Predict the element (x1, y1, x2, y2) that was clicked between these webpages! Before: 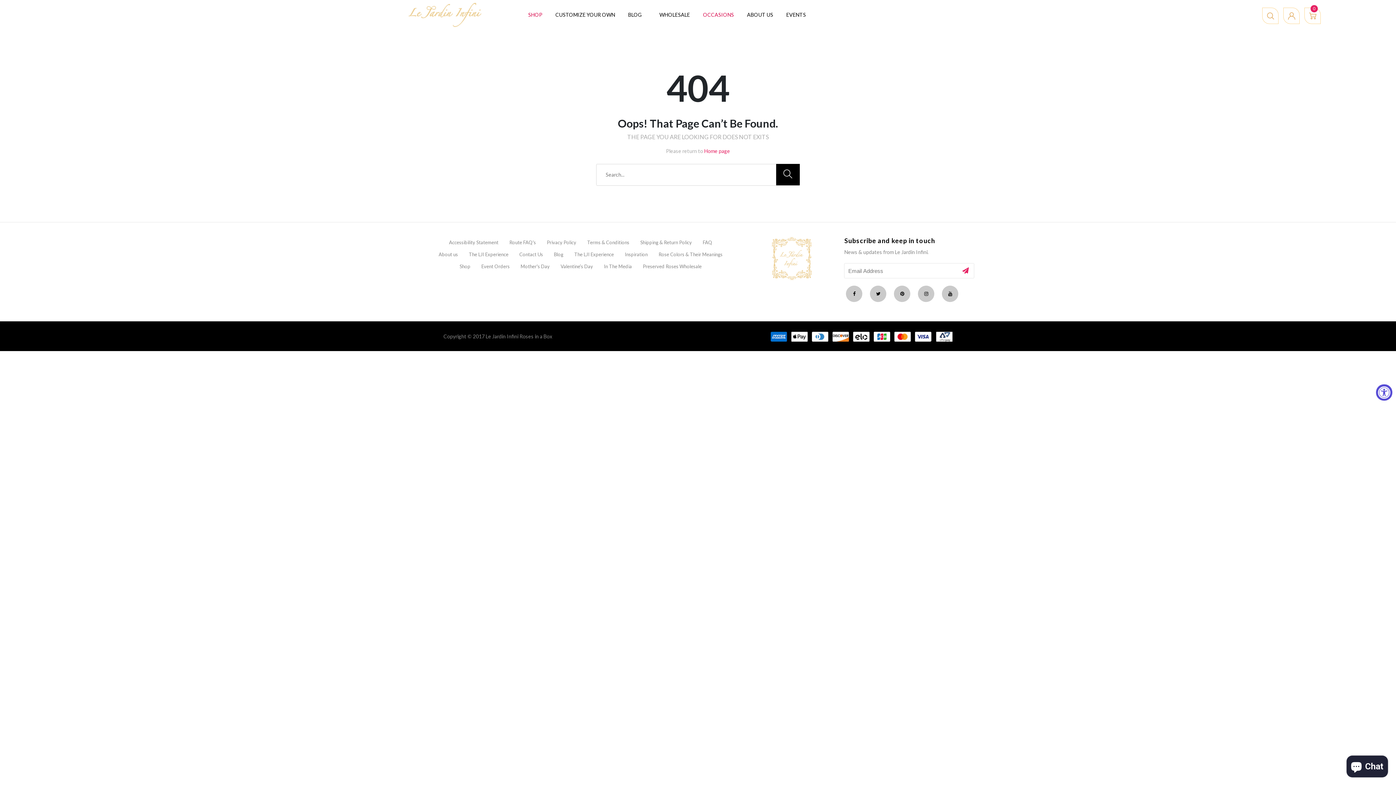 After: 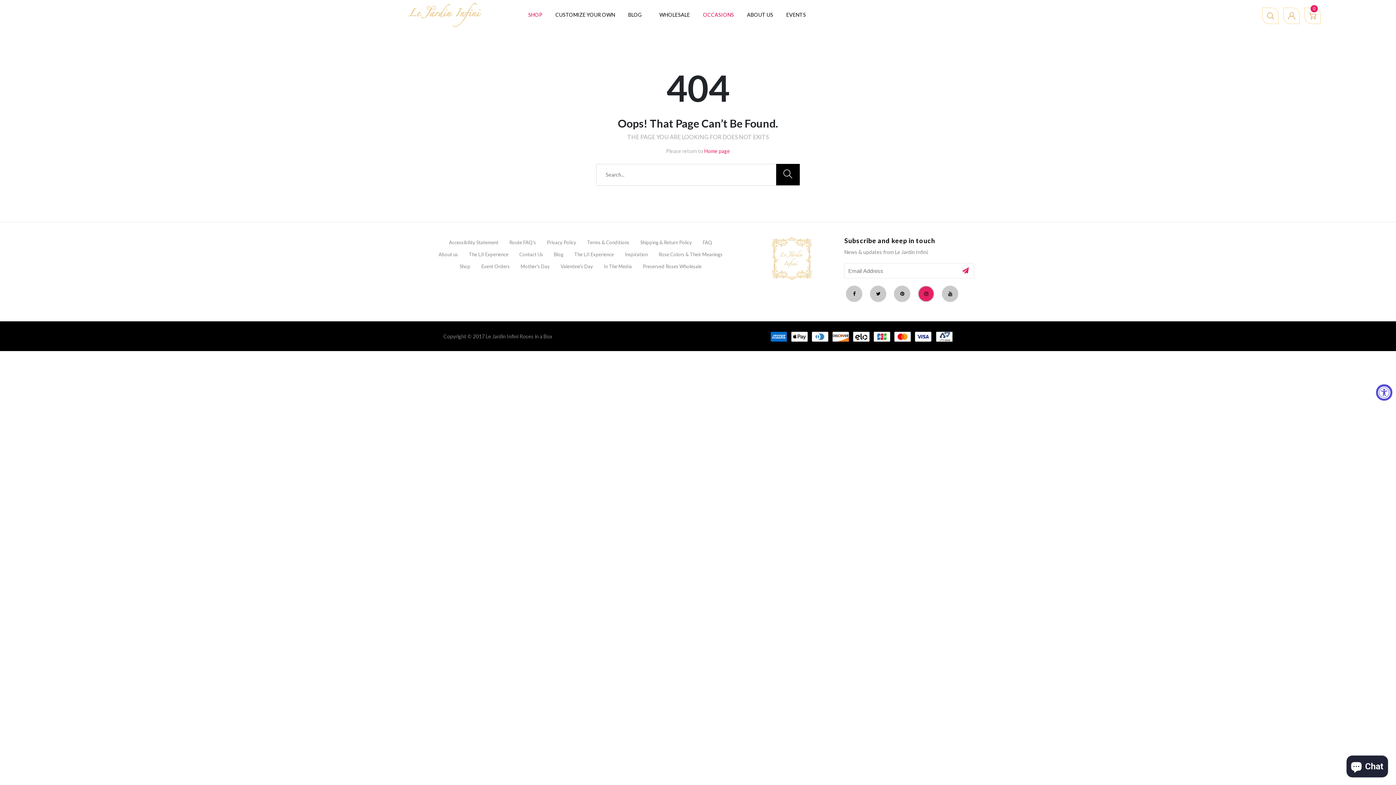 Action: bbox: (918, 285, 934, 302)